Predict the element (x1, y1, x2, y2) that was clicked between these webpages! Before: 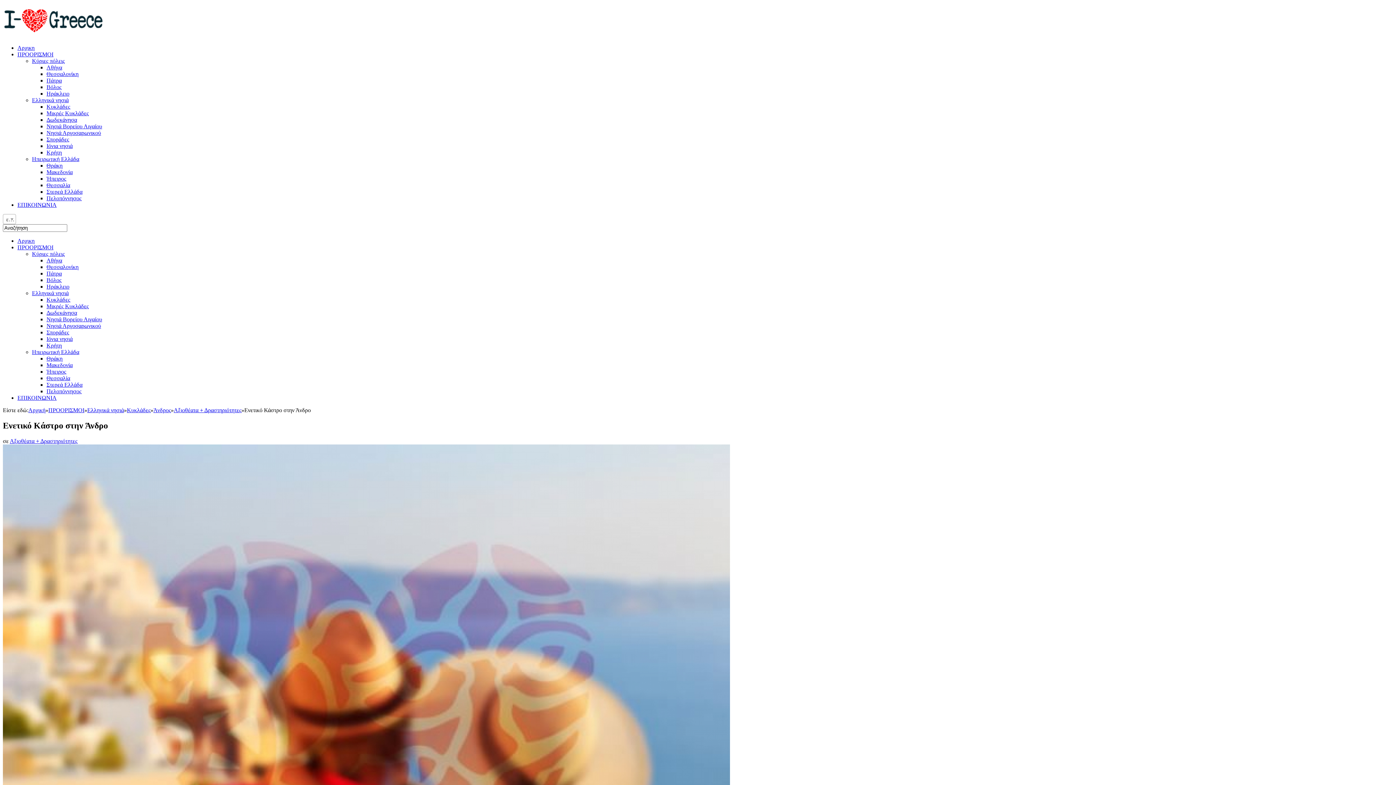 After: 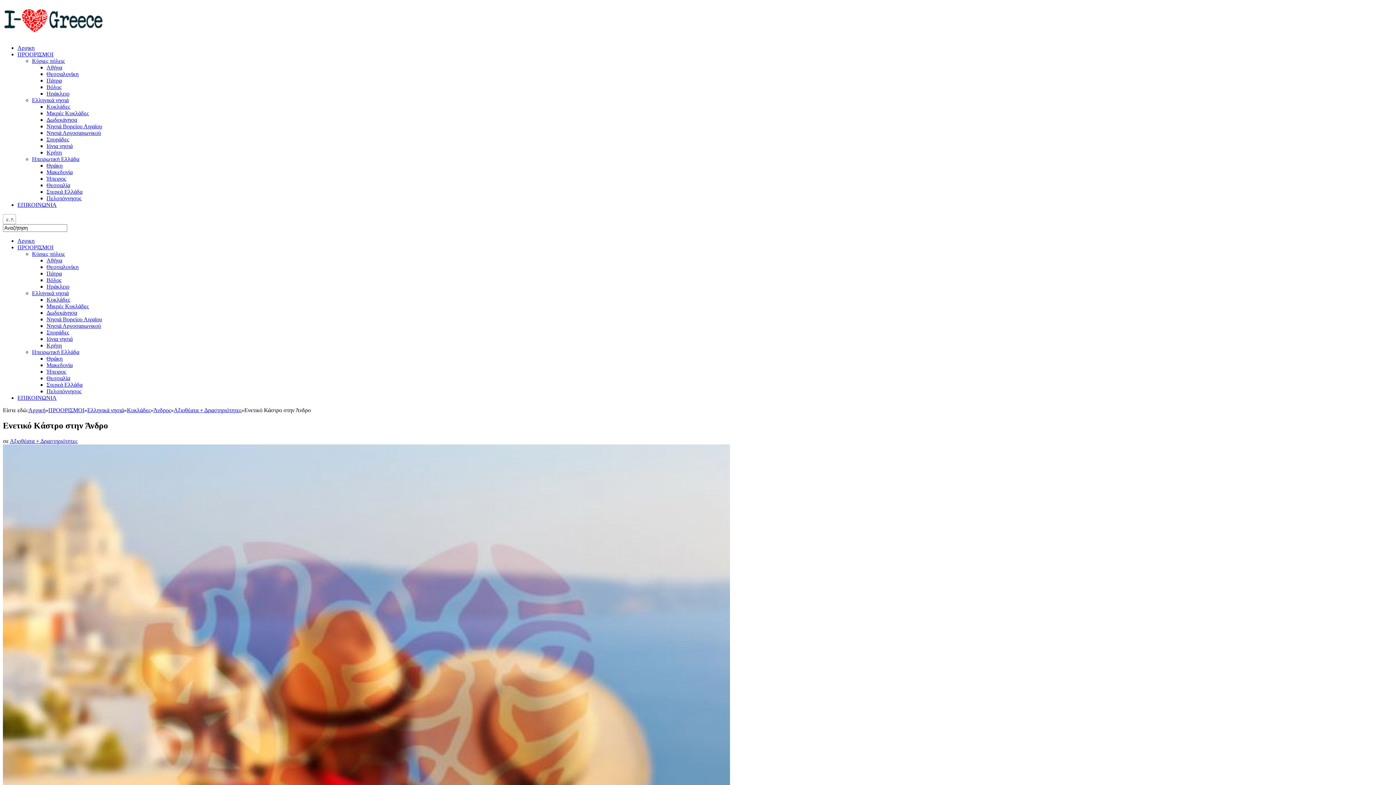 Action: label: Κύριες πόλεις bbox: (32, 250, 64, 257)